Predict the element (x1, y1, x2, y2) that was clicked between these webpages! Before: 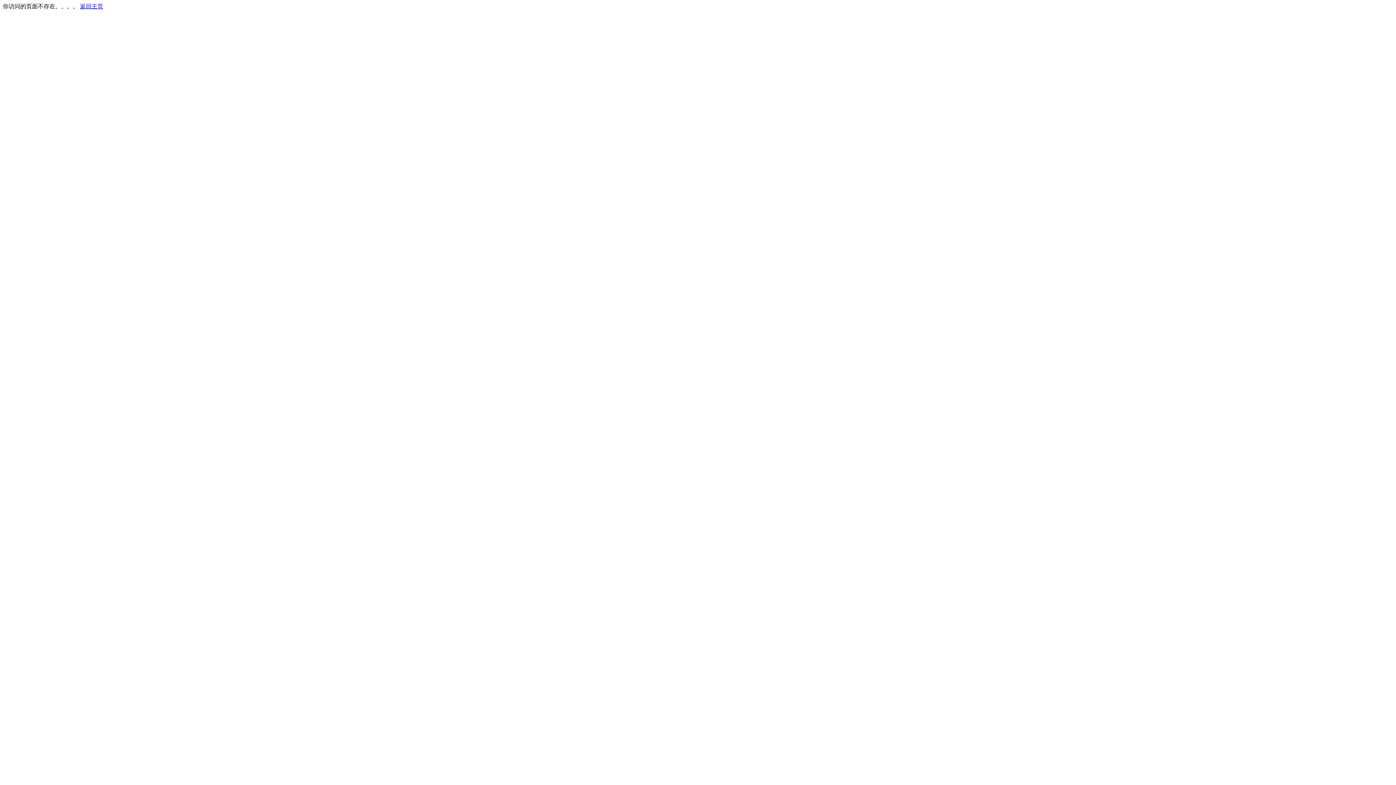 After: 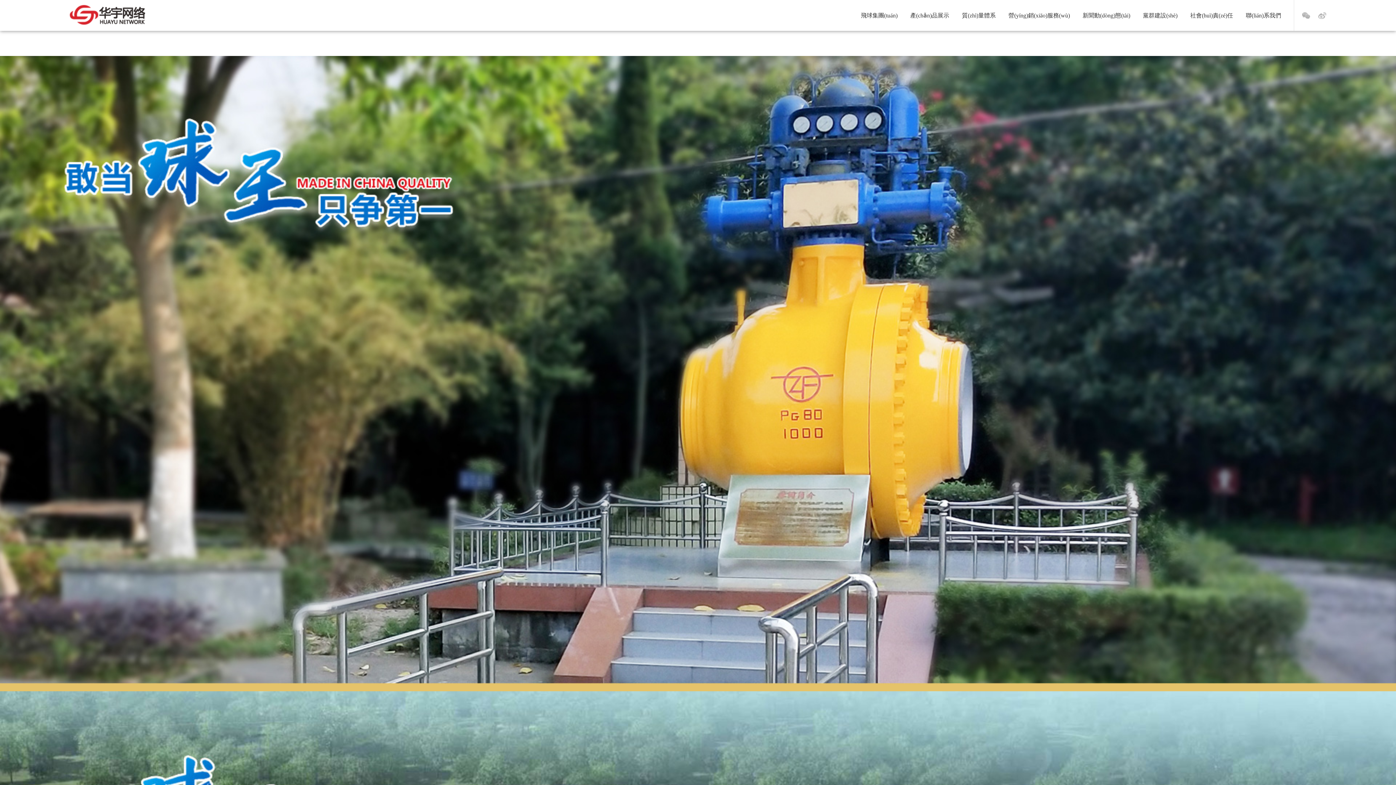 Action: bbox: (80, 3, 103, 9) label: 返回主页